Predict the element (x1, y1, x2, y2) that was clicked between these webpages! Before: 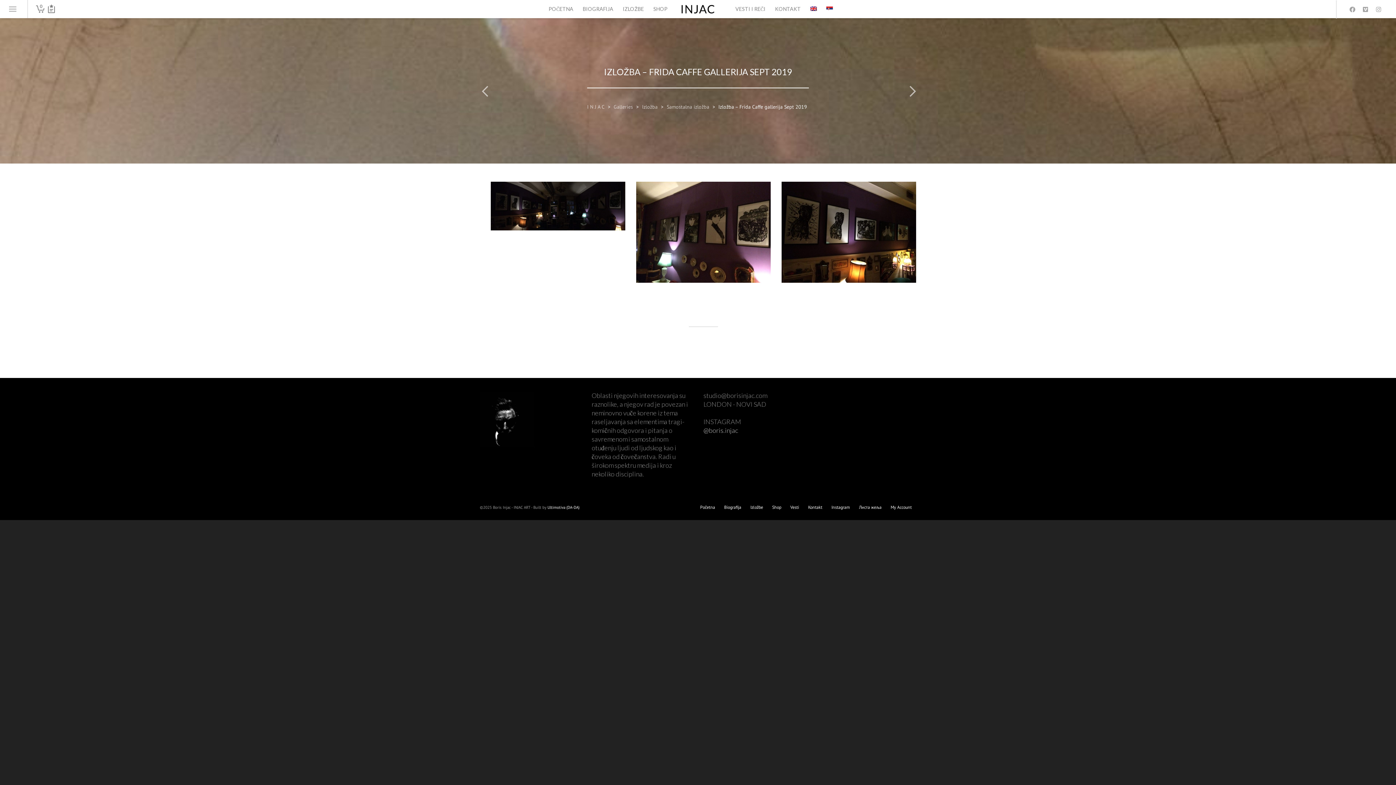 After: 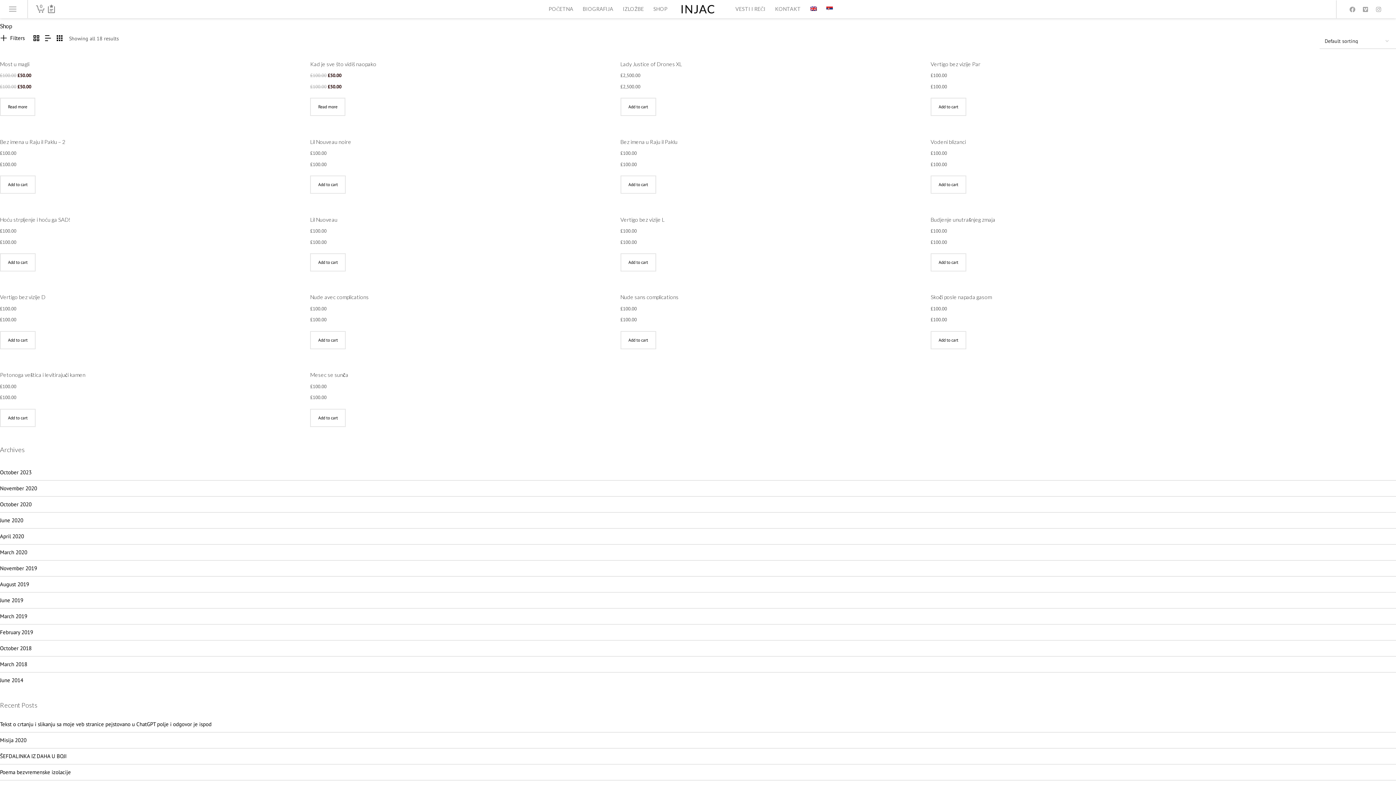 Action: label: Shop bbox: (768, 502, 785, 512)